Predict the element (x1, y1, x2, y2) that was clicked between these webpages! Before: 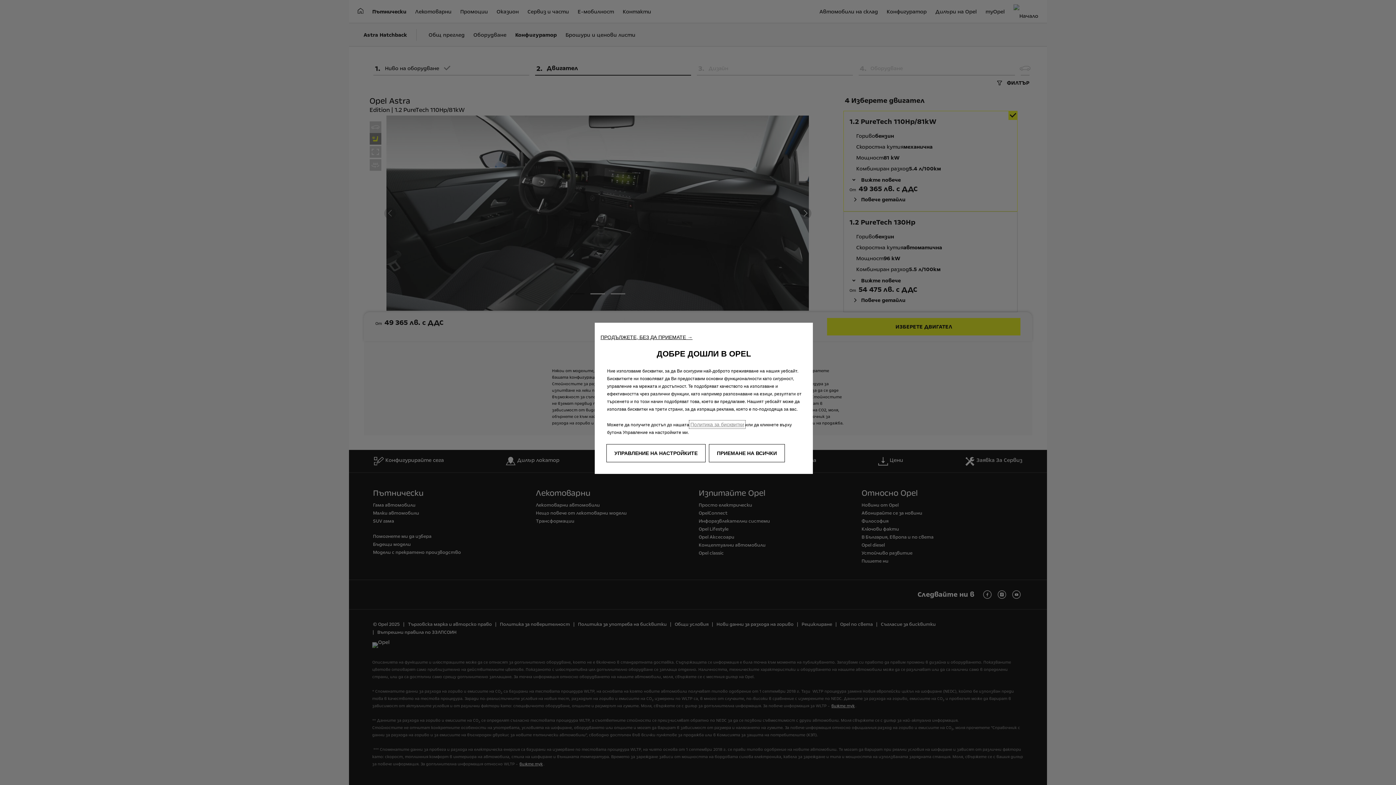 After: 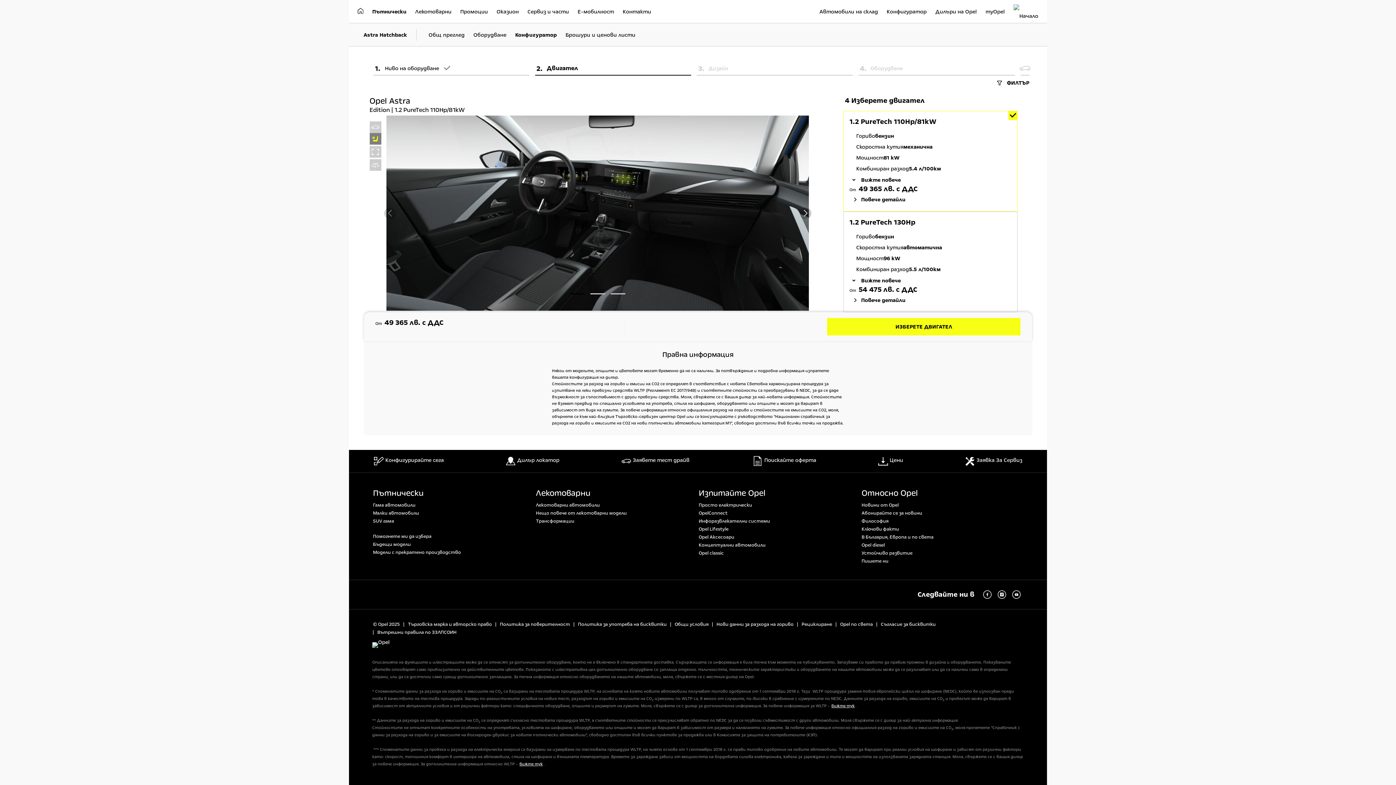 Action: bbox: (709, 444, 785, 462) label: ПРИЕМАНЕ НА ВСИЧКИ